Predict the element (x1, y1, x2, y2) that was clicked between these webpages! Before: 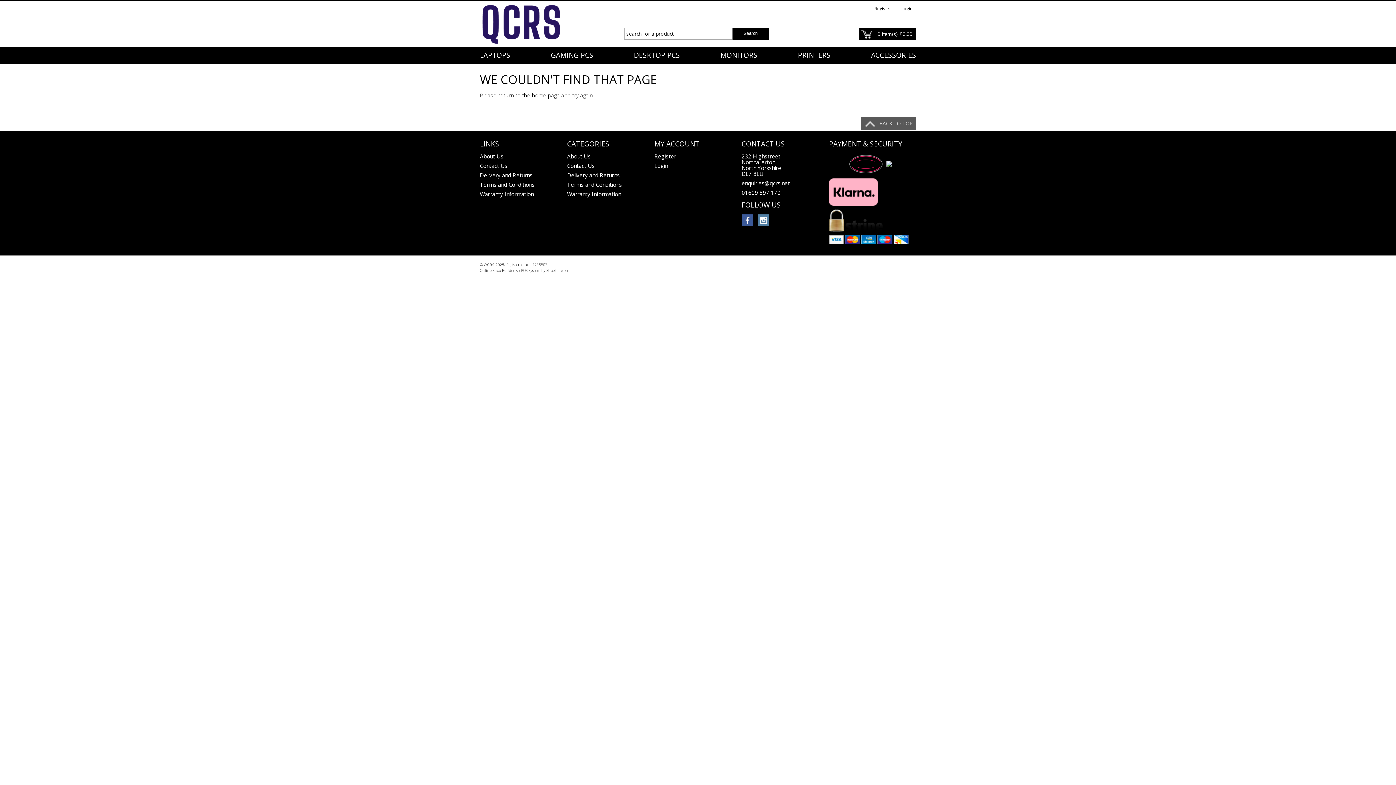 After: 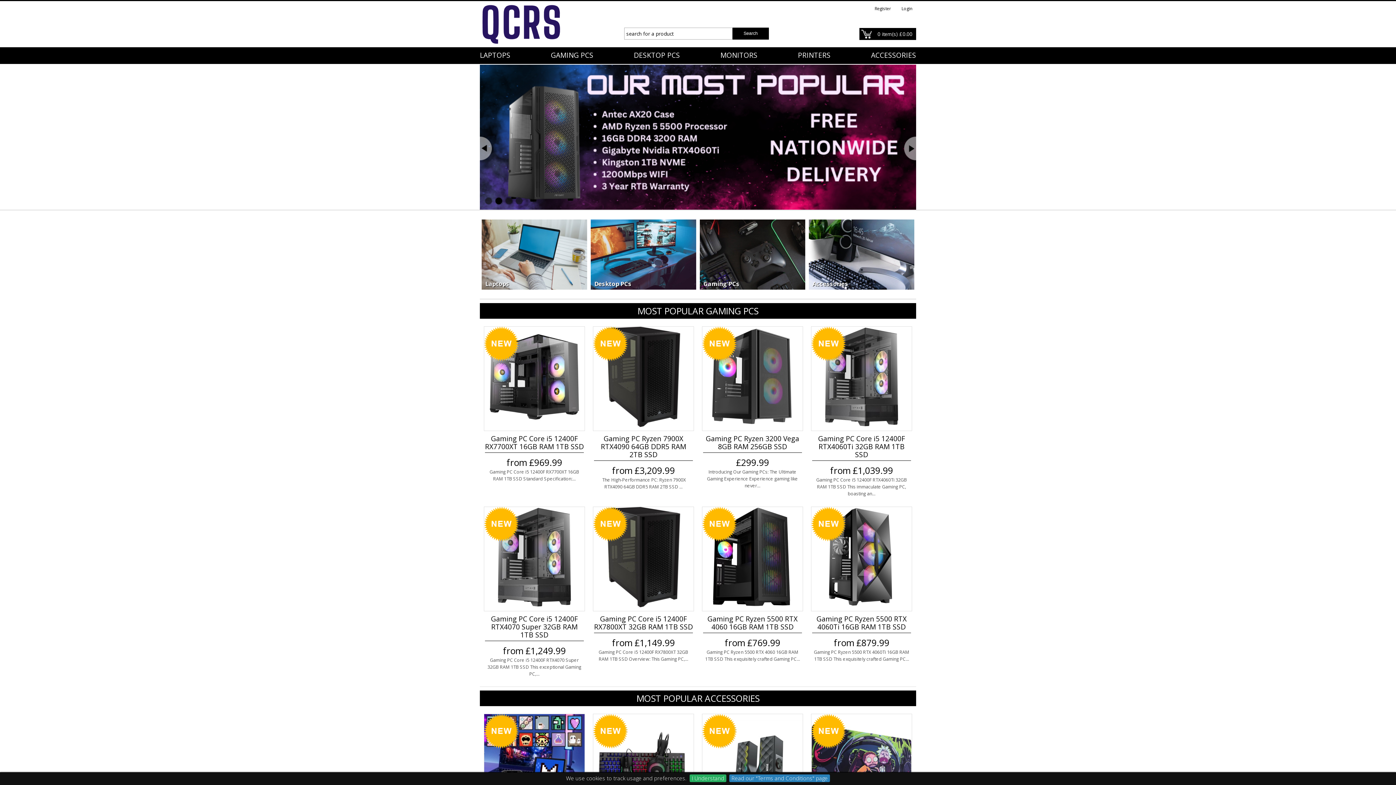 Action: bbox: (480, 2, 643, 44)